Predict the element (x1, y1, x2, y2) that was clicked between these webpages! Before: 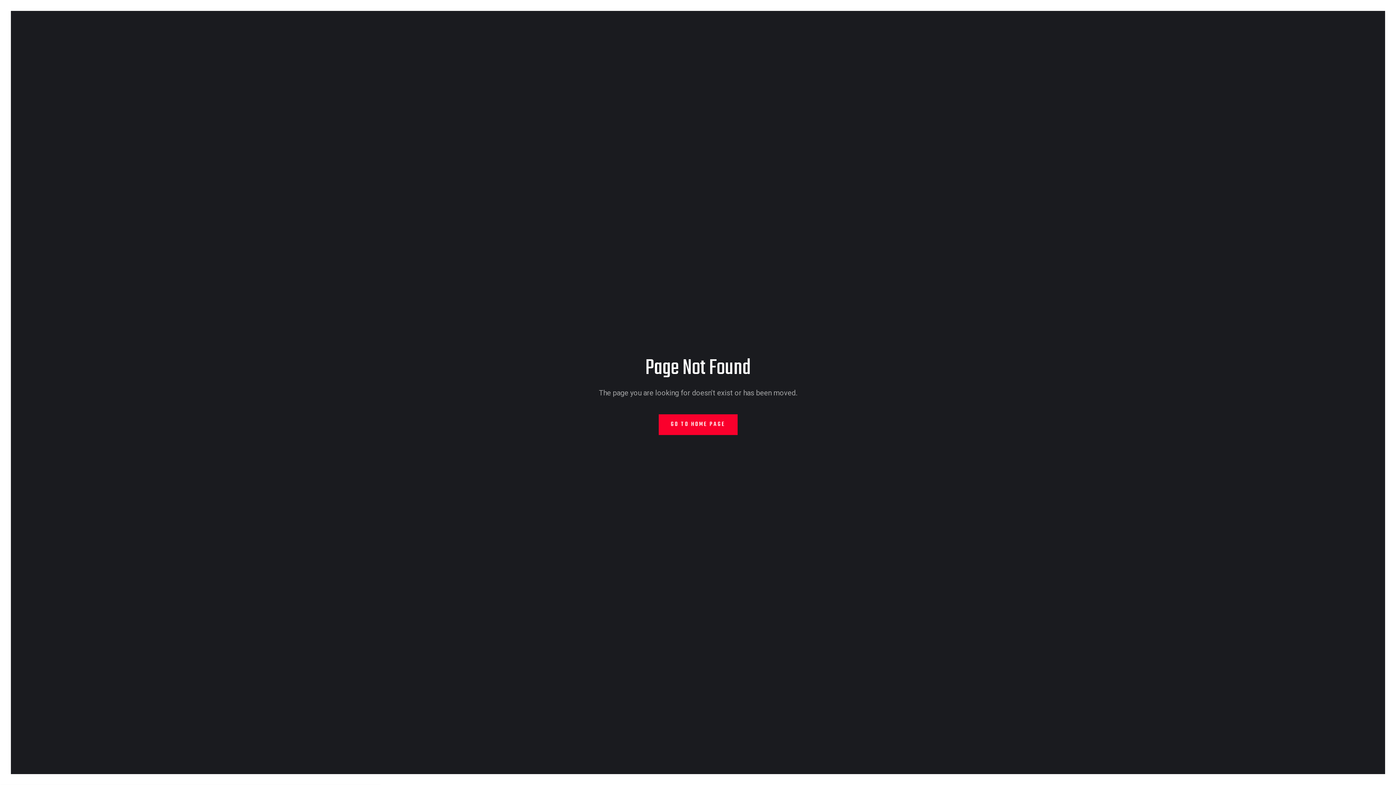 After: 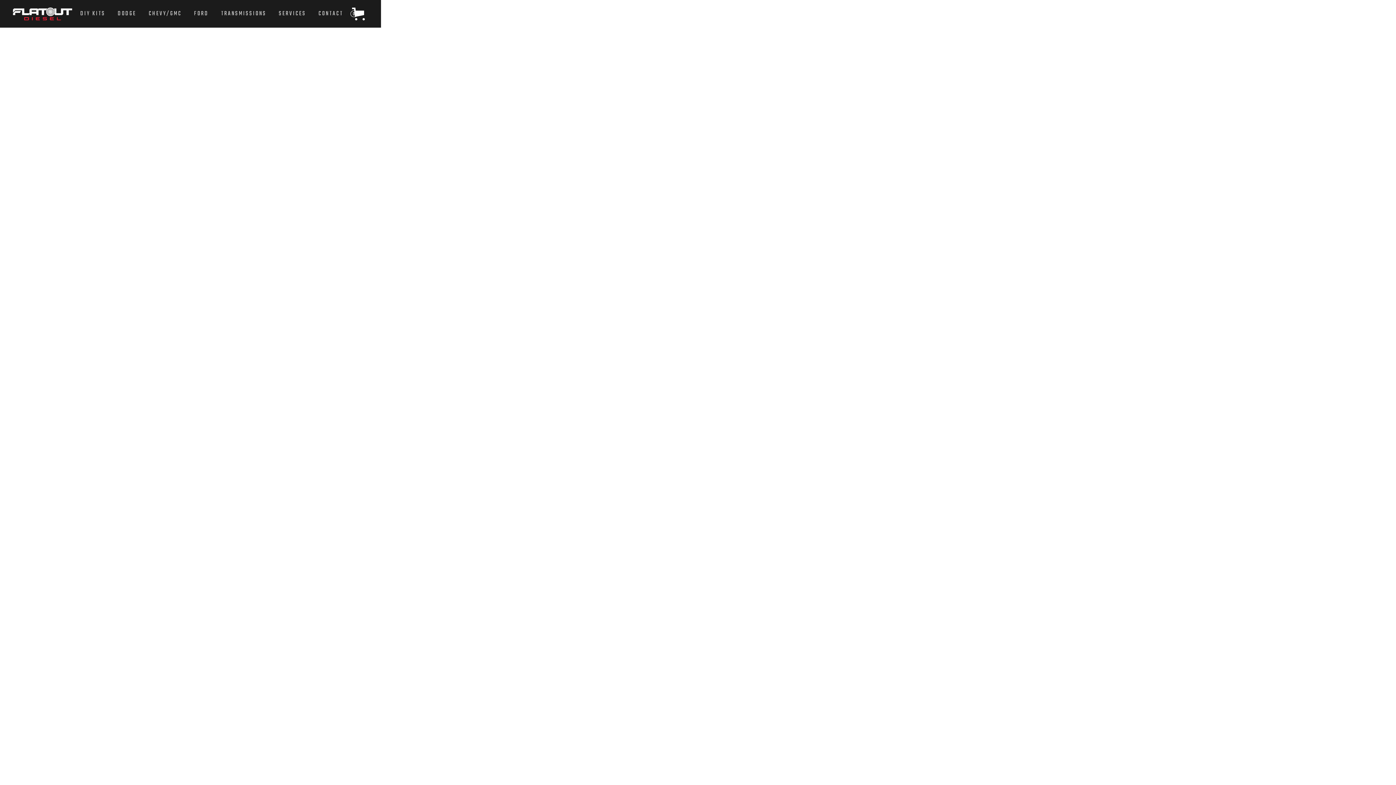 Action: label: GO TO HOME PAGE bbox: (658, 414, 737, 435)